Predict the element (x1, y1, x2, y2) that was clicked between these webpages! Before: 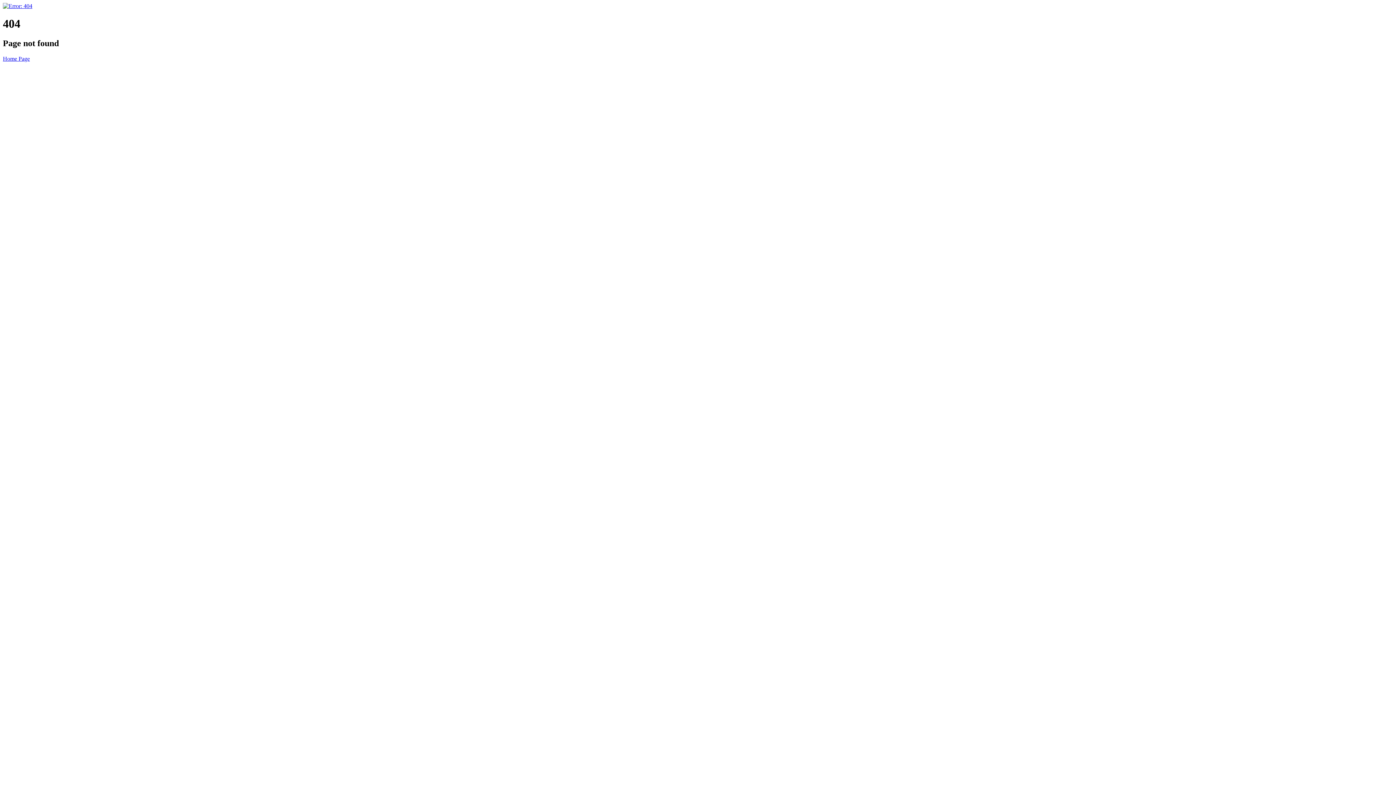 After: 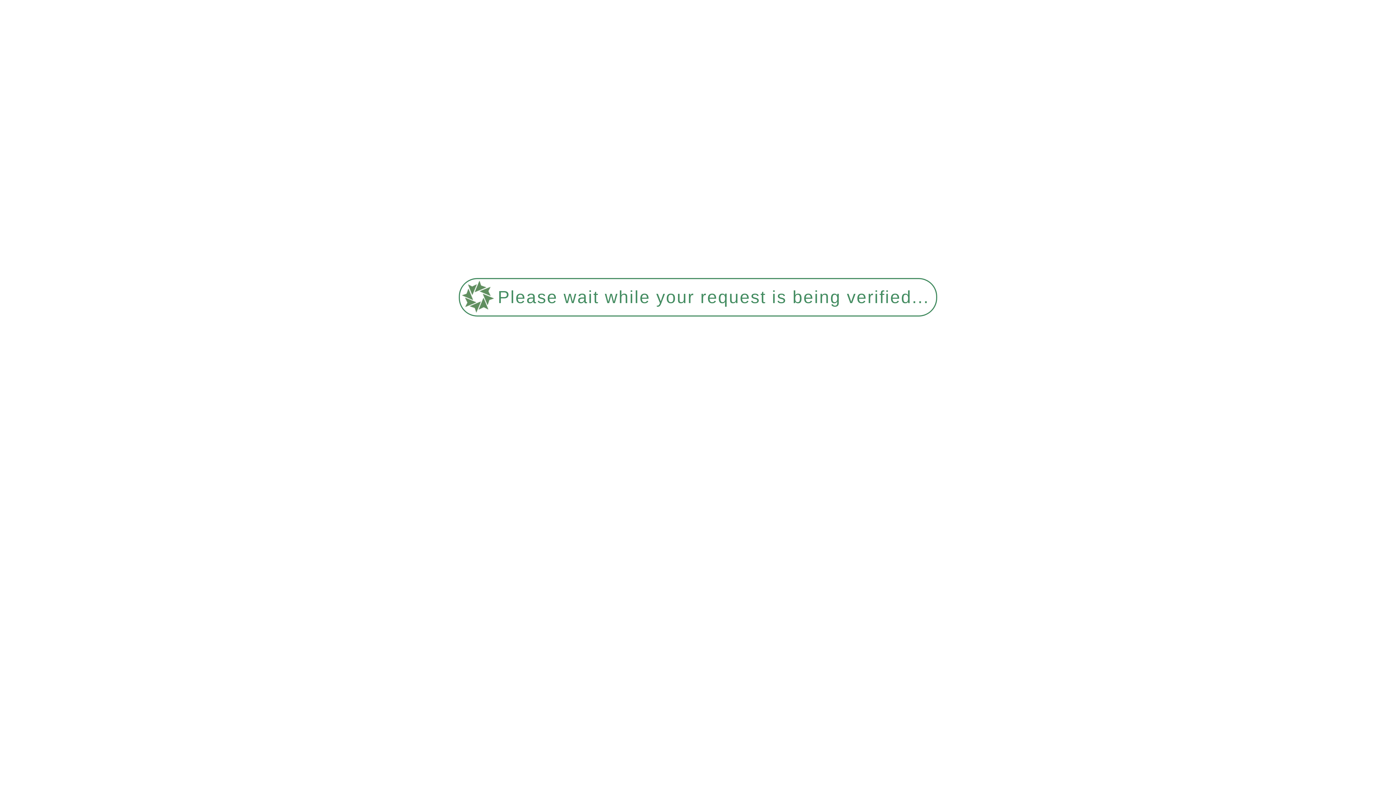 Action: bbox: (2, 2, 32, 9)